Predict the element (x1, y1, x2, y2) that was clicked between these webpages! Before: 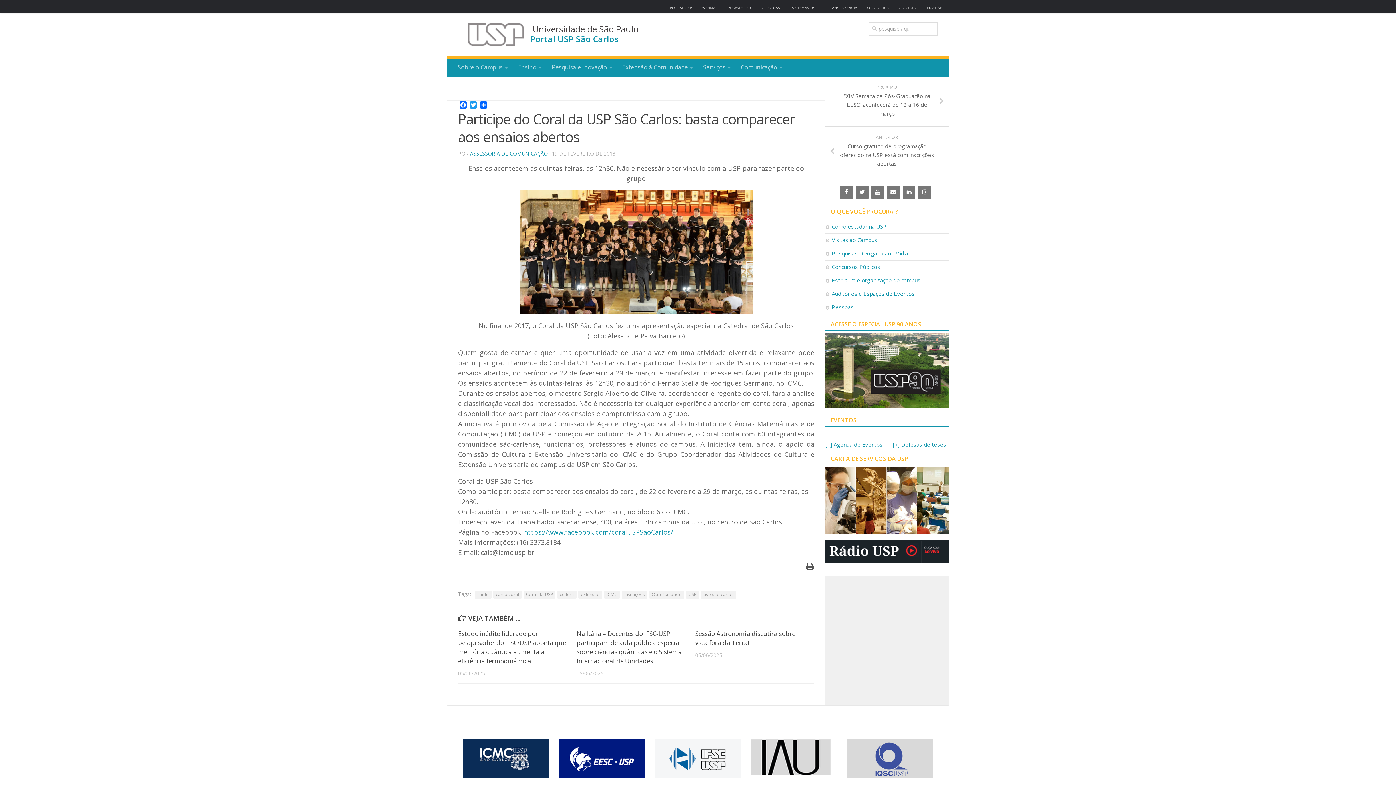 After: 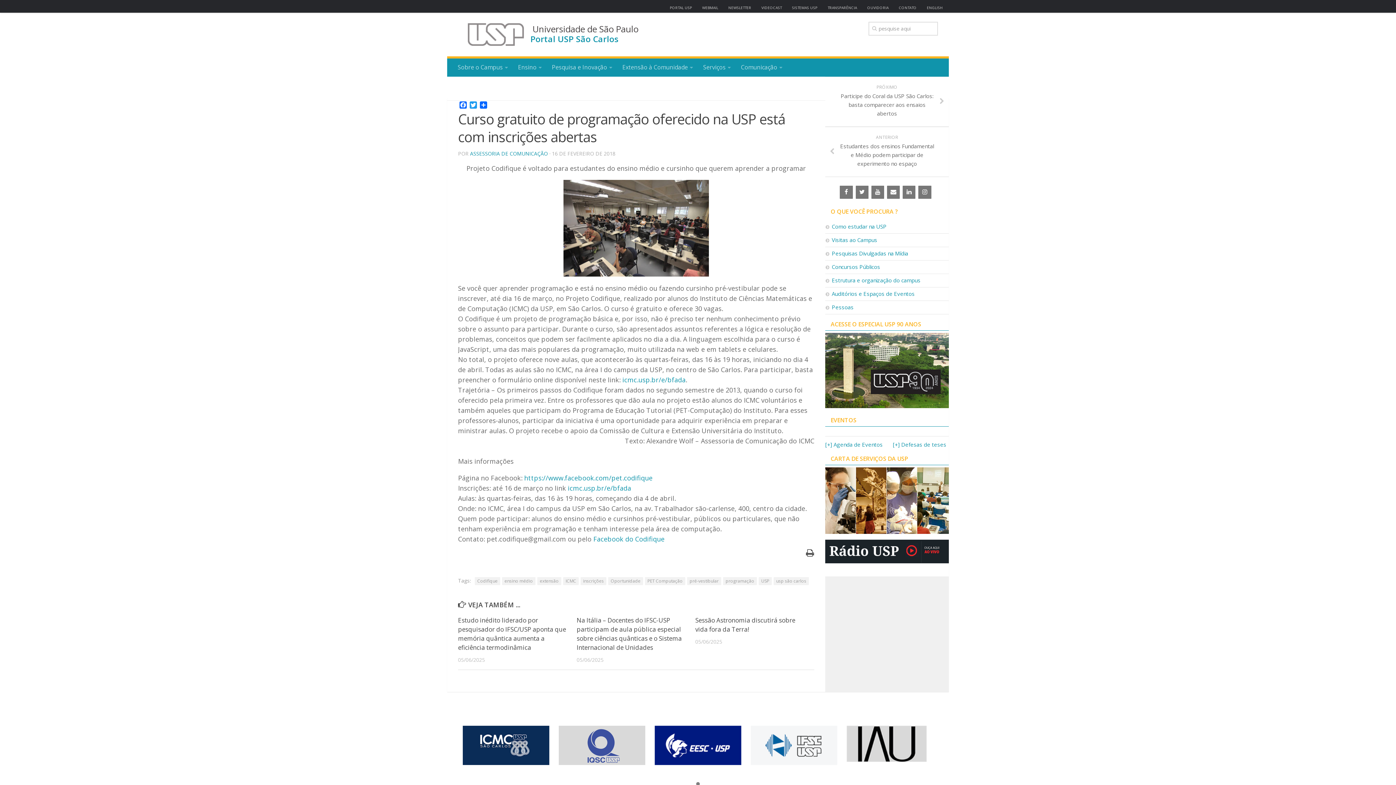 Action: bbox: (825, 126, 949, 177) label: ANTERIOR
Curso gratuito de programação oferecido na USP está com inscrições abertas